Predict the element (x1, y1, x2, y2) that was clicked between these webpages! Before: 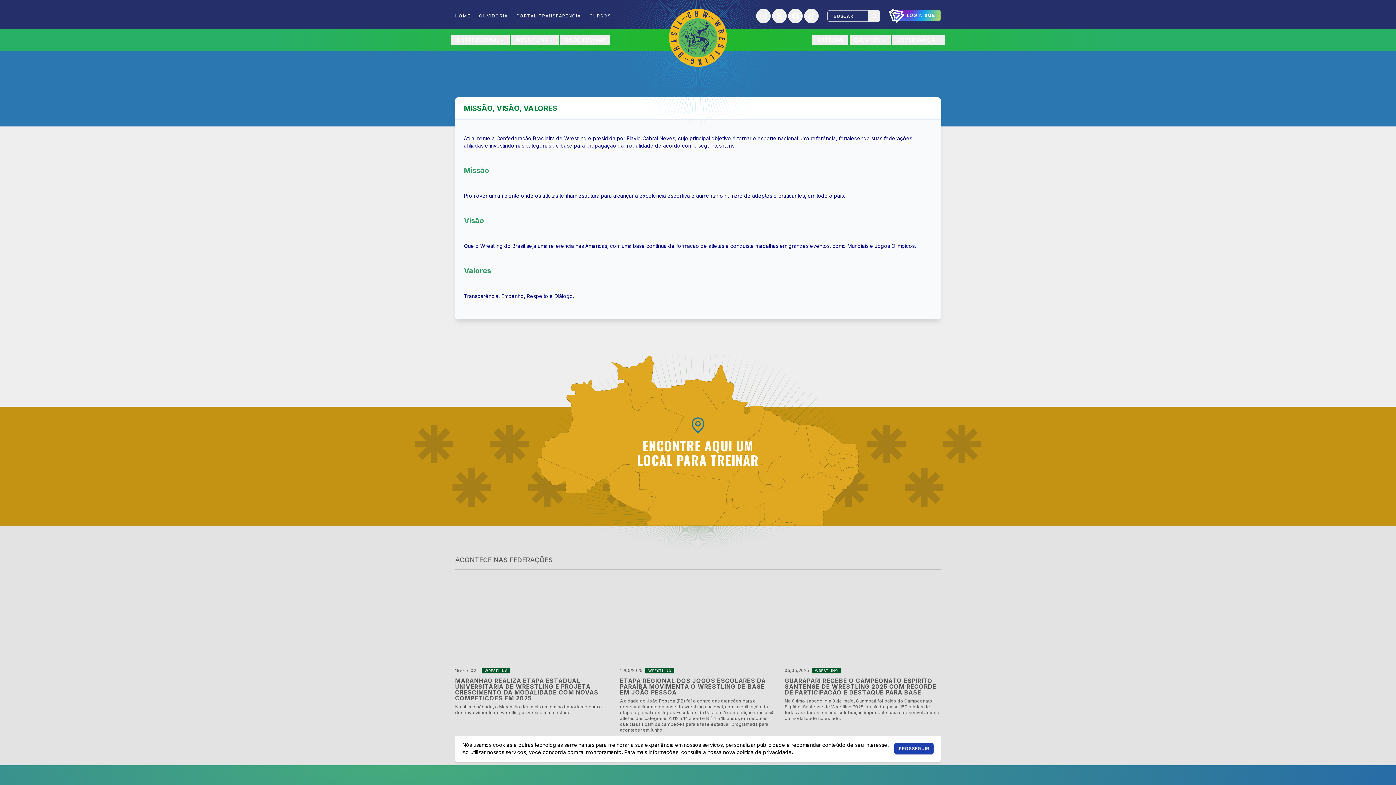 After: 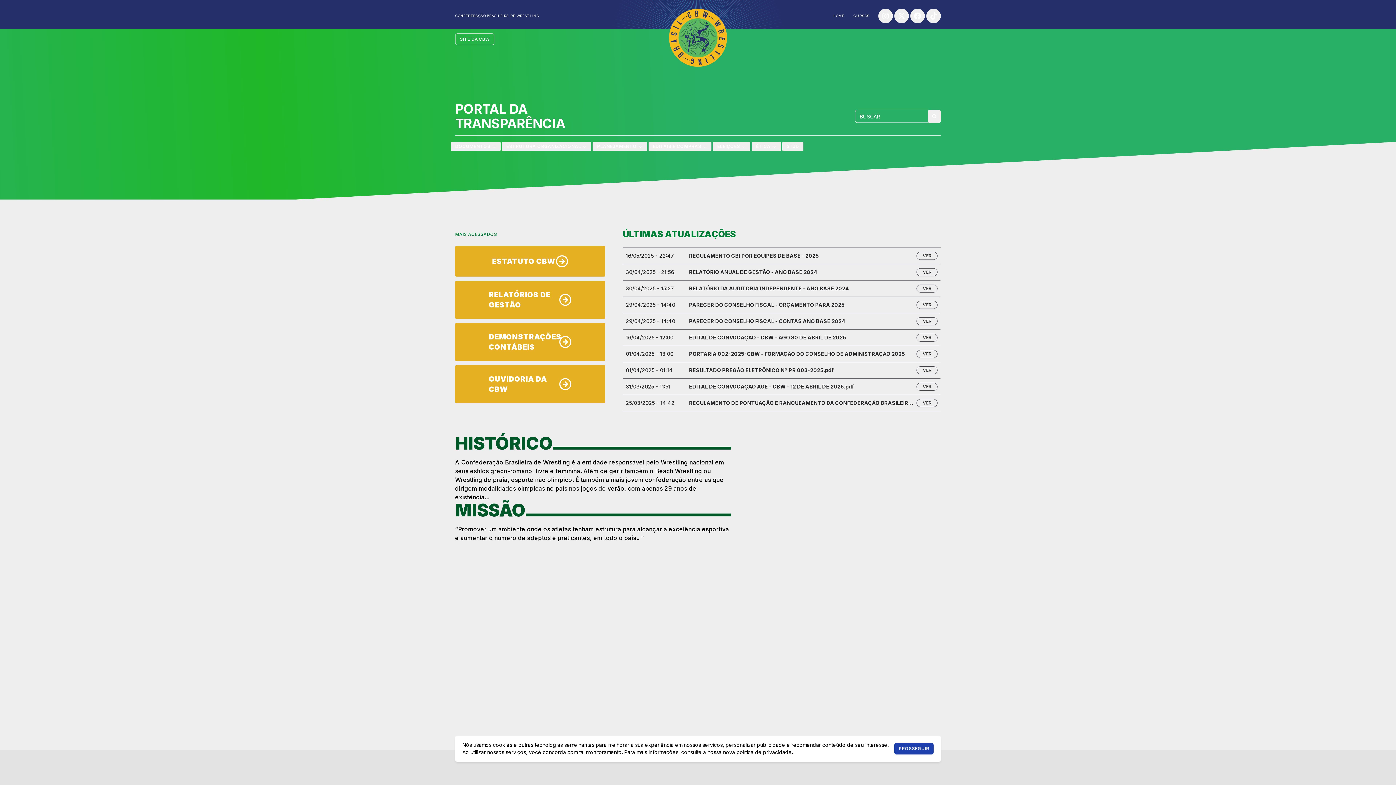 Action: bbox: (516, 13, 580, 18) label: PORTAL TRANSPARÊNCIA